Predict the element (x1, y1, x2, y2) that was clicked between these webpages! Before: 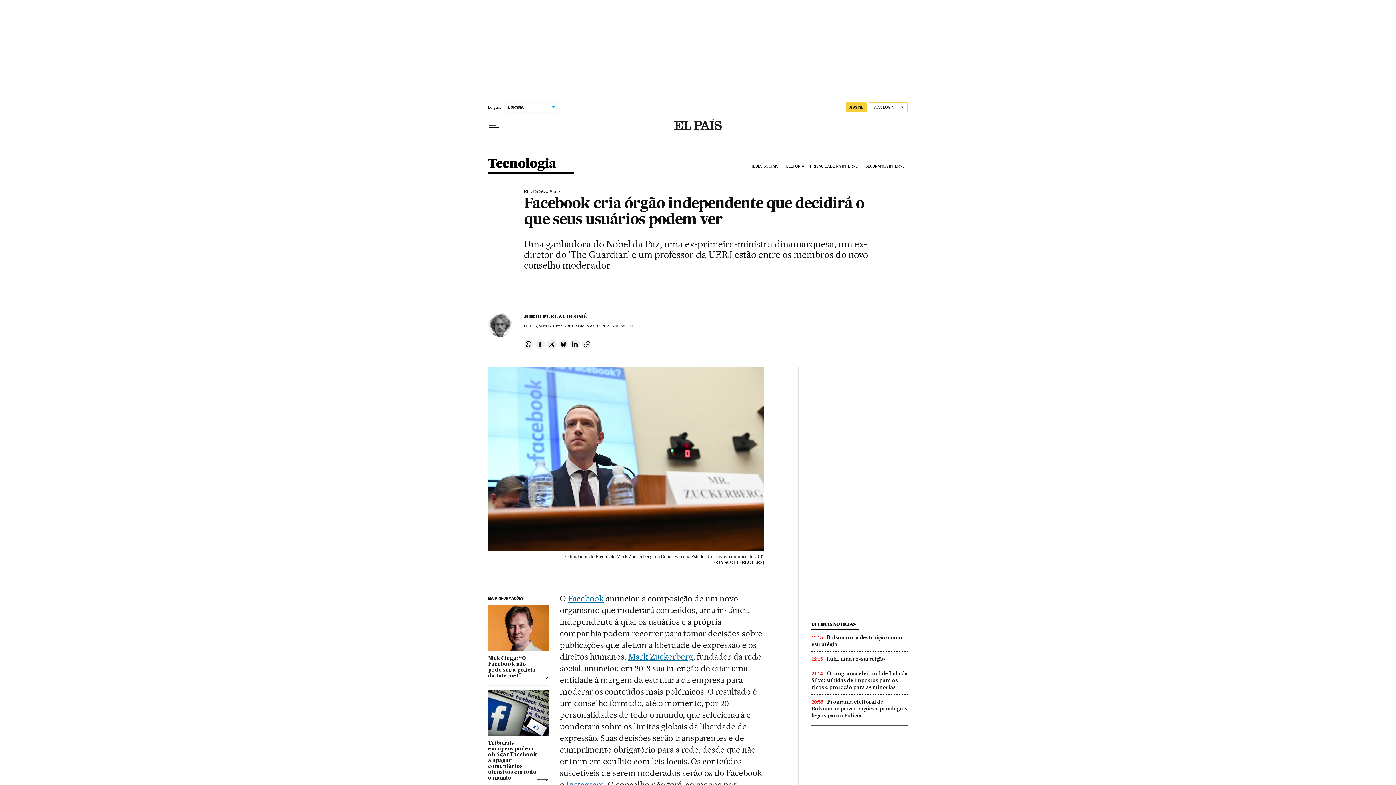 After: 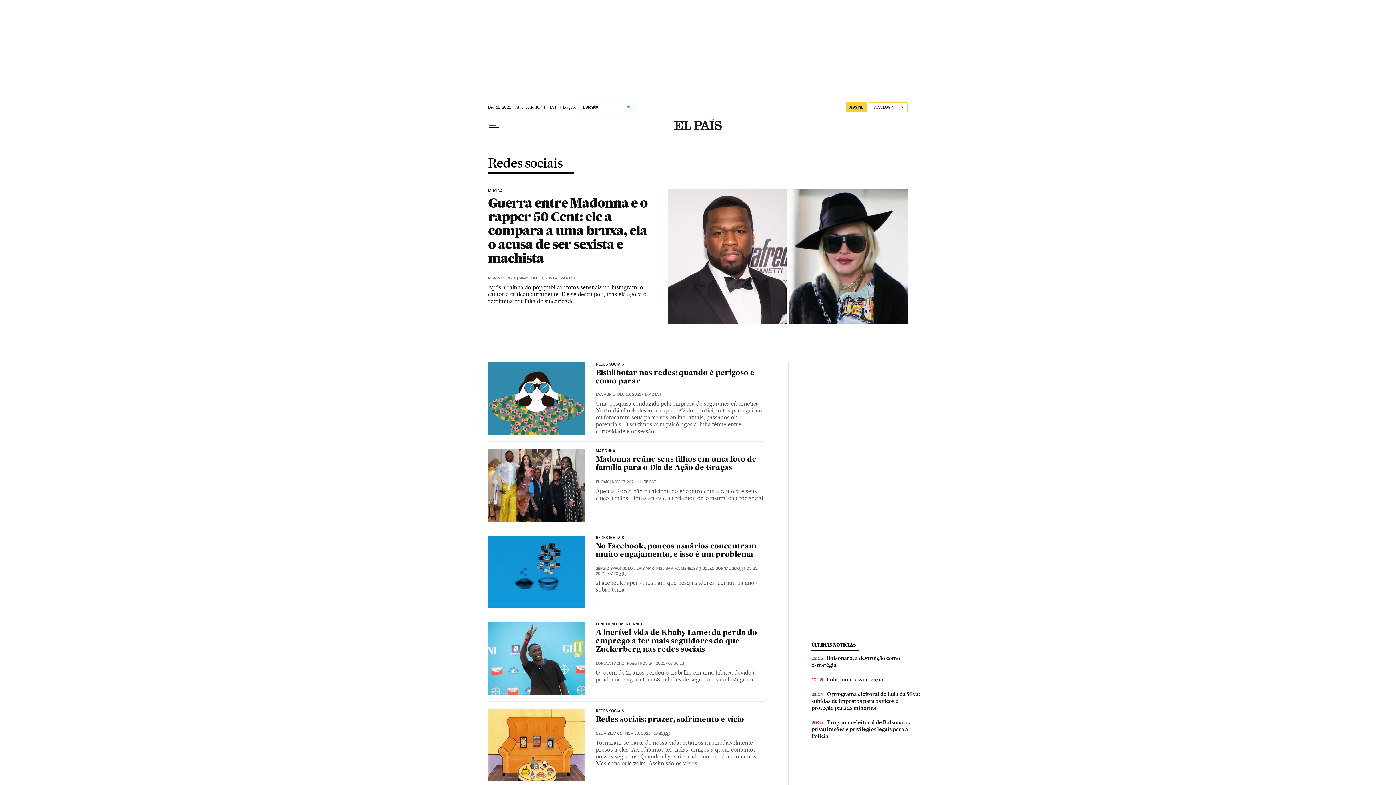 Action: label: REDES SOCIAIS bbox: (749, 158, 783, 174)